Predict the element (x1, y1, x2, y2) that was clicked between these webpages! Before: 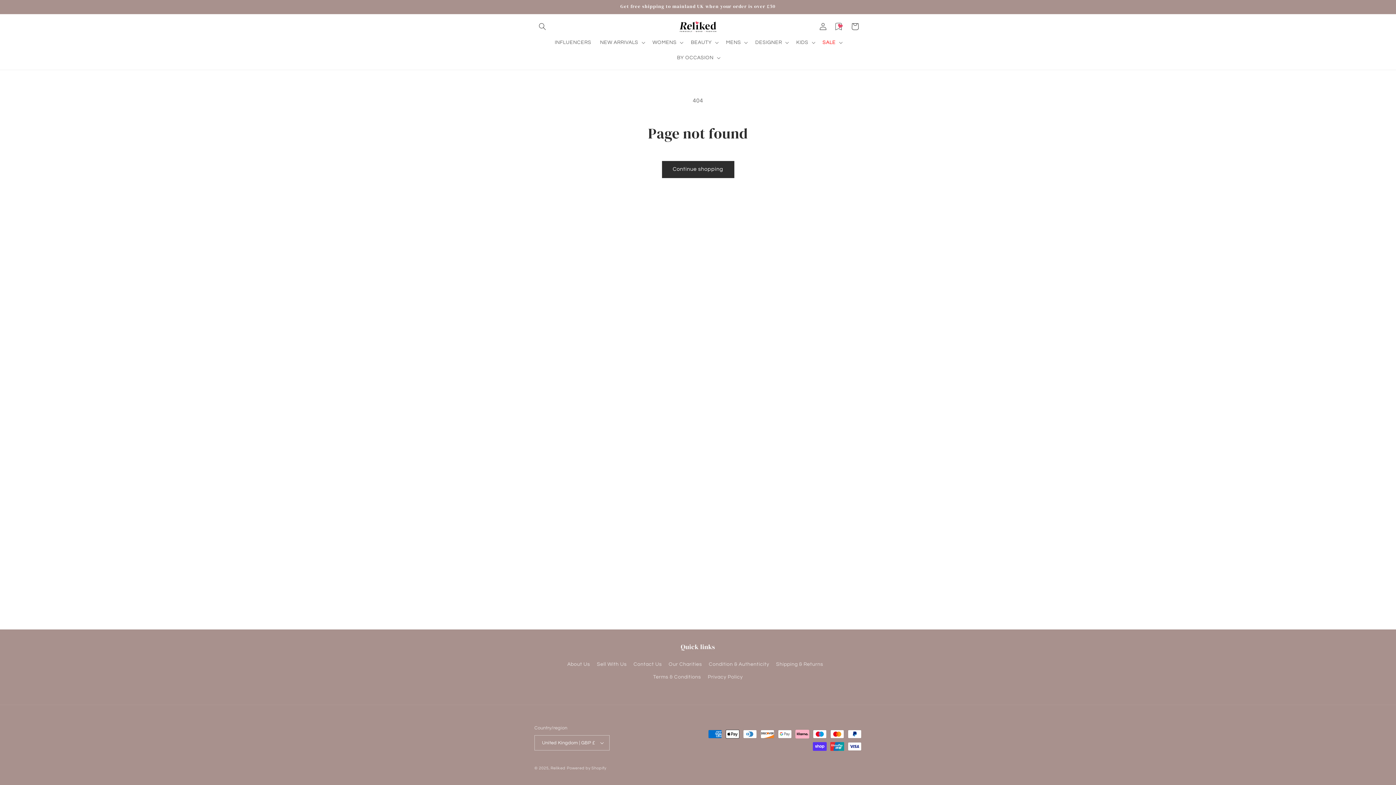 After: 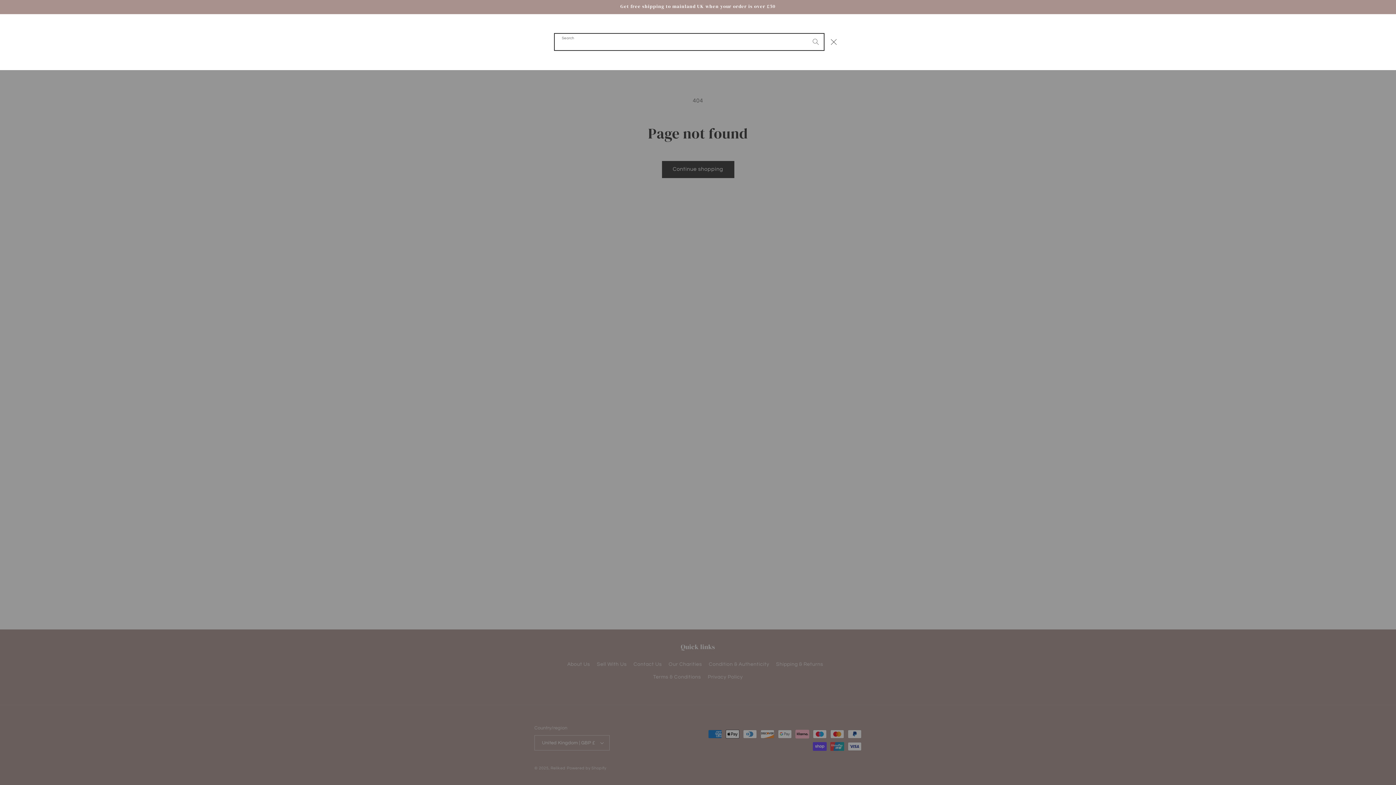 Action: label: Search bbox: (534, 18, 550, 34)